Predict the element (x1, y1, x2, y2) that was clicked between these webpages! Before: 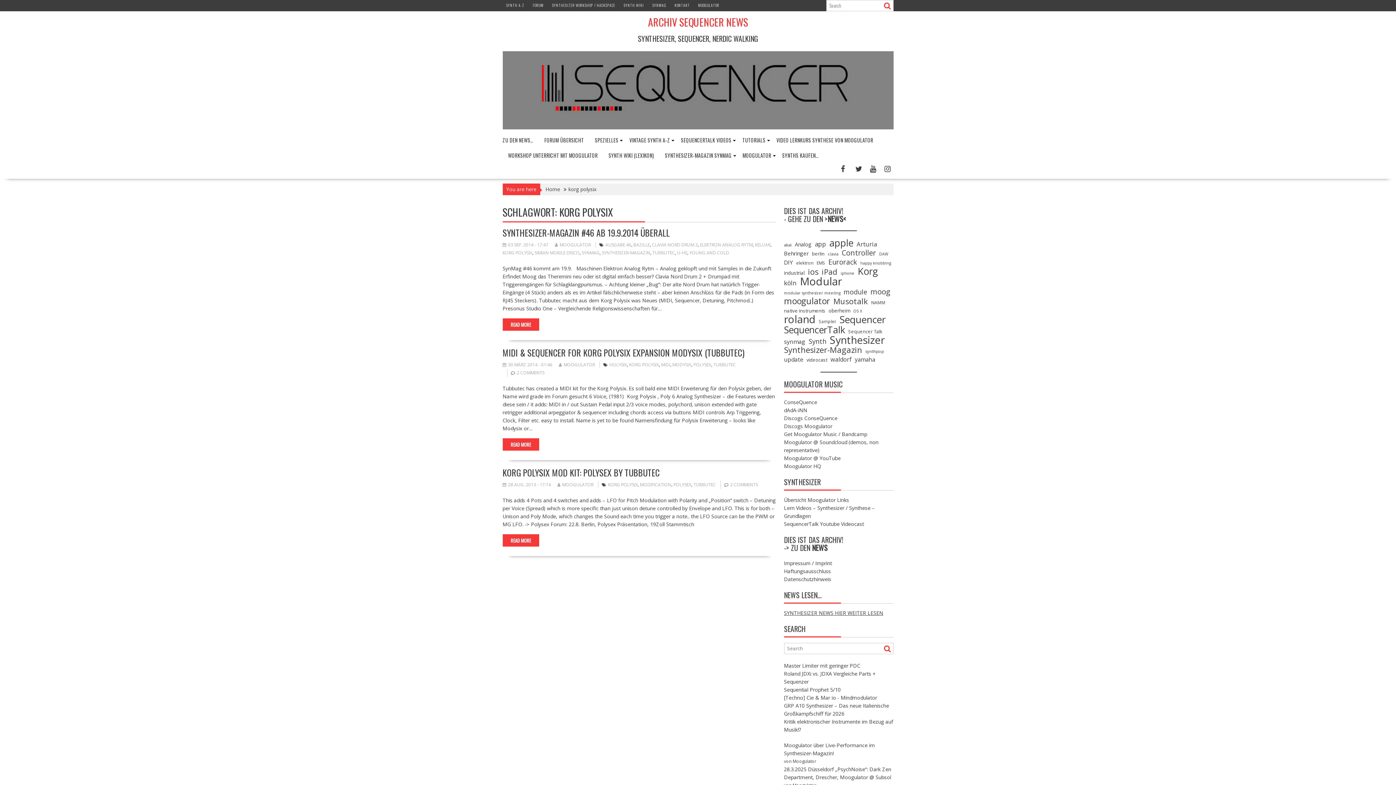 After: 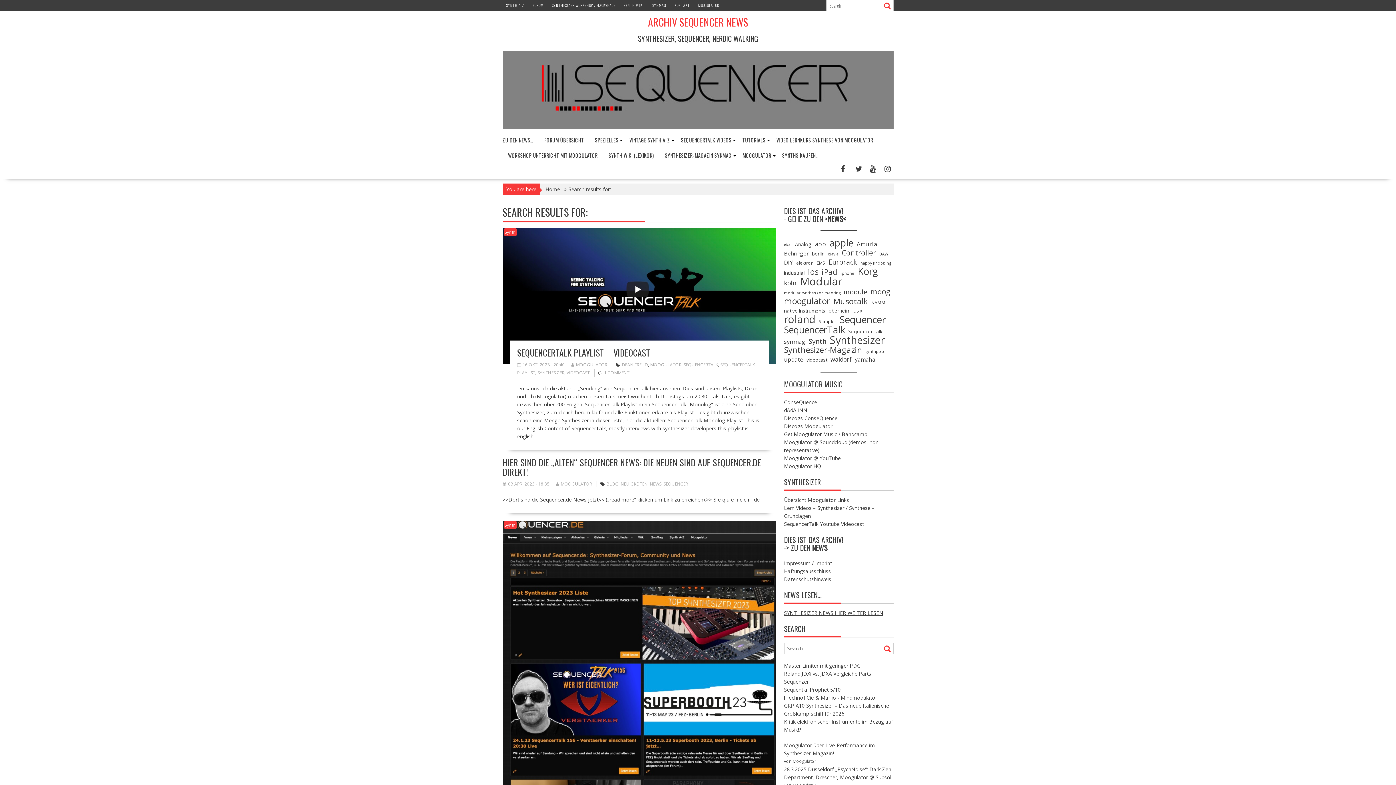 Action: bbox: (882, 644, 891, 653)